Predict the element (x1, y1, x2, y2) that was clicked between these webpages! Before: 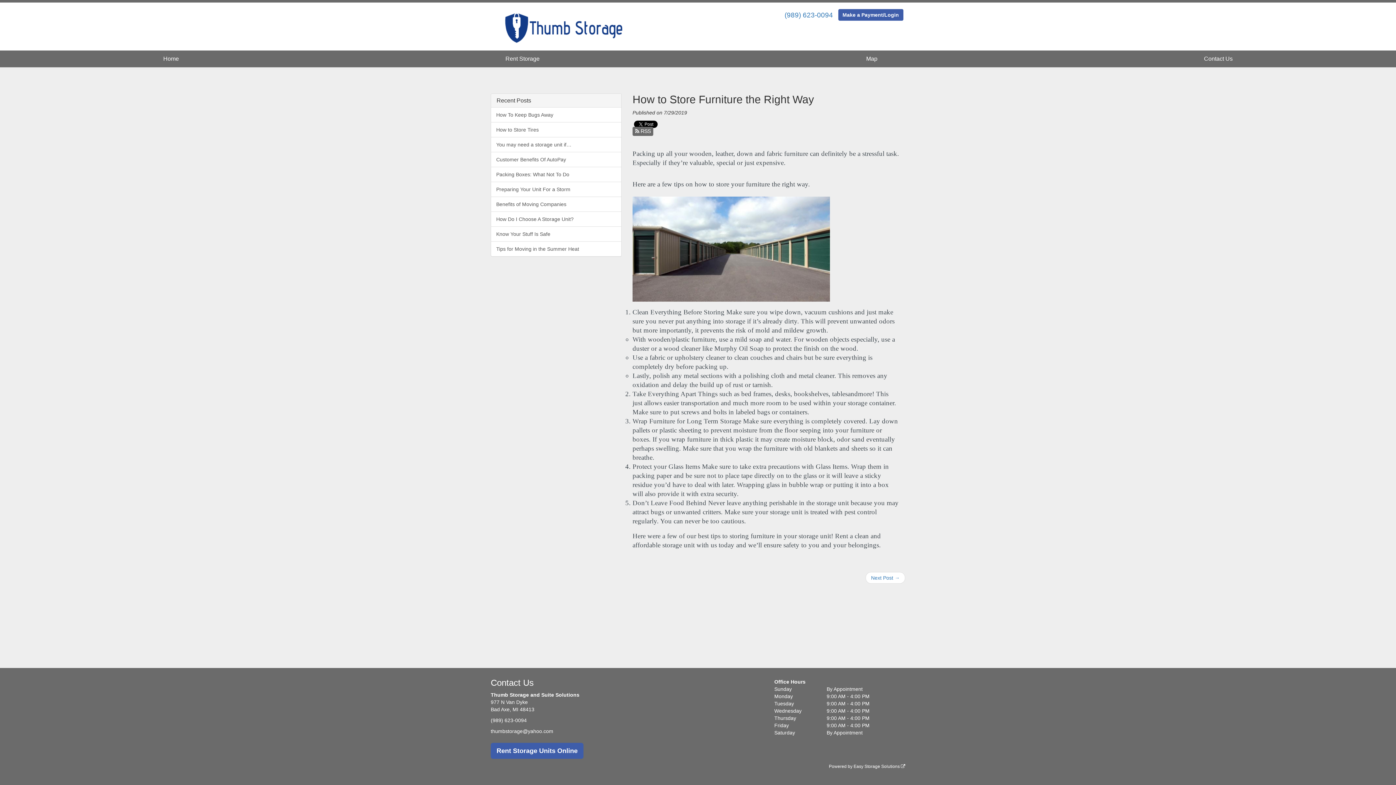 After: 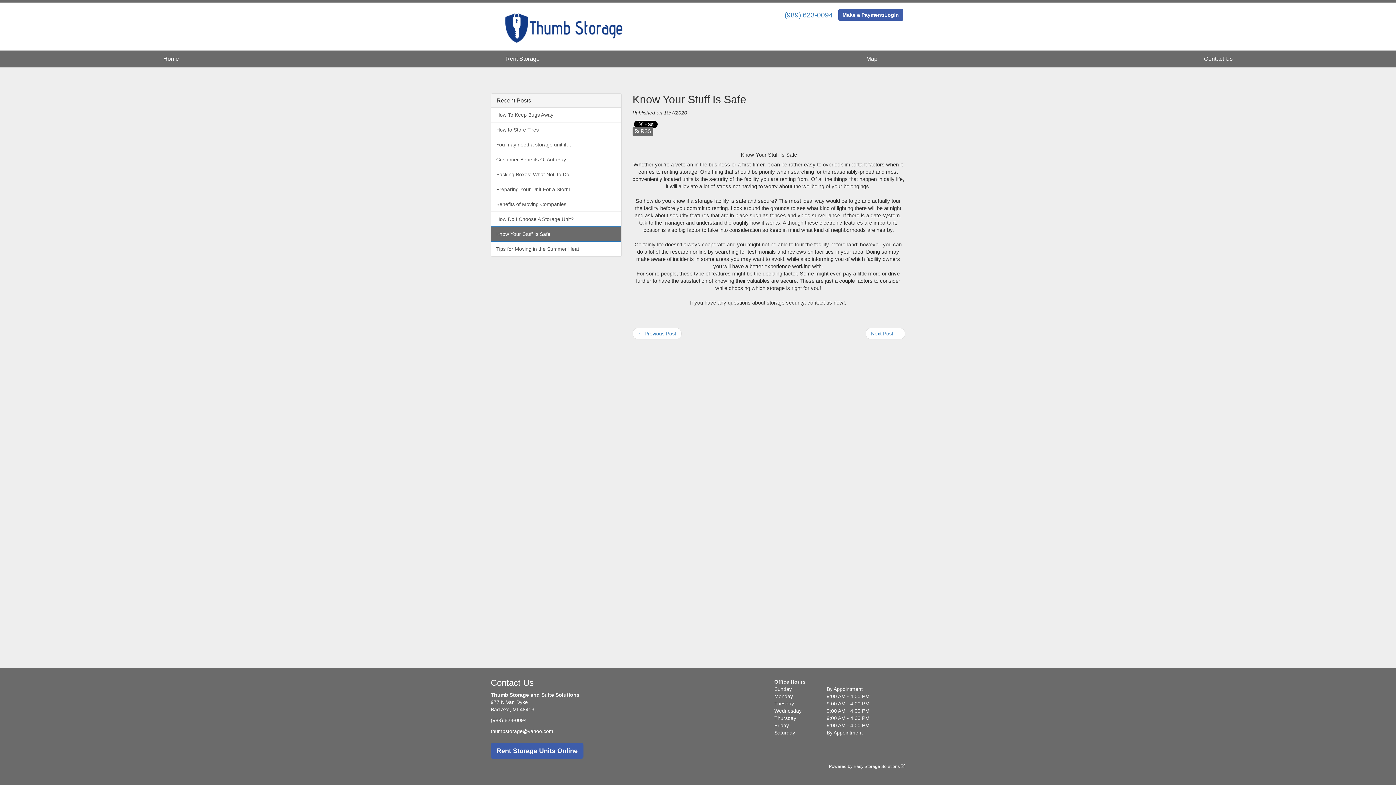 Action: bbox: (491, 226, 621, 241) label: Know Your Stuff Is Safe